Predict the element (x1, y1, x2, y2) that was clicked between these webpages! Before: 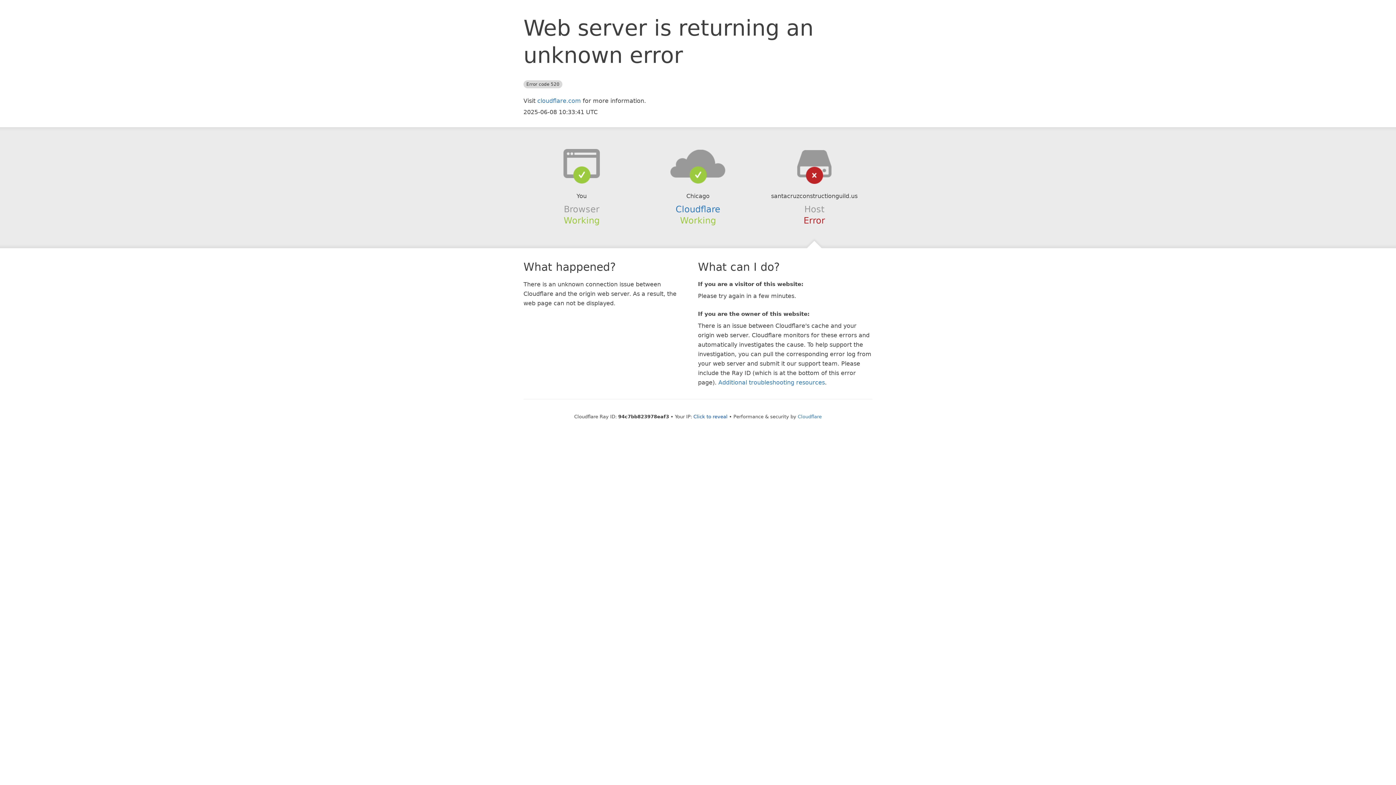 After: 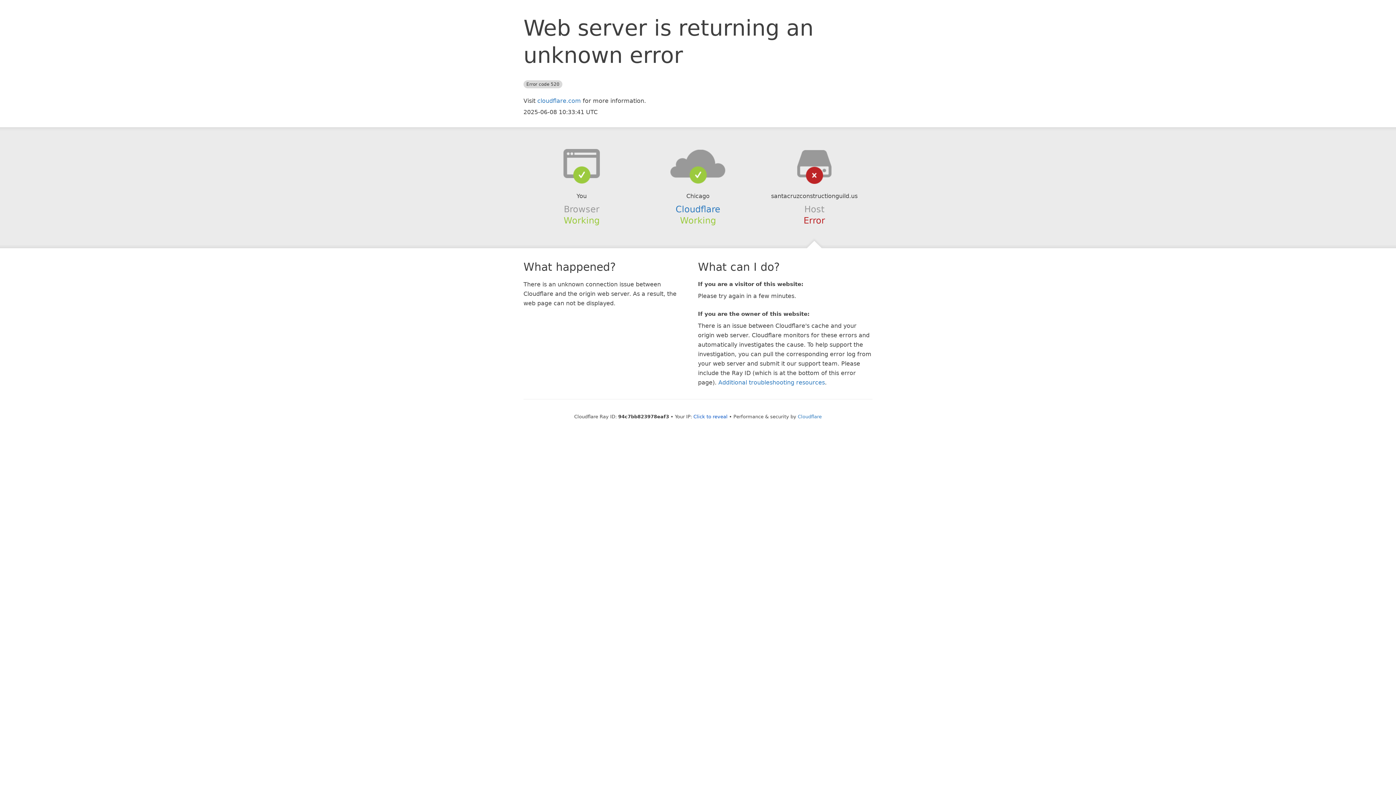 Action: bbox: (639, 148, 756, 178)